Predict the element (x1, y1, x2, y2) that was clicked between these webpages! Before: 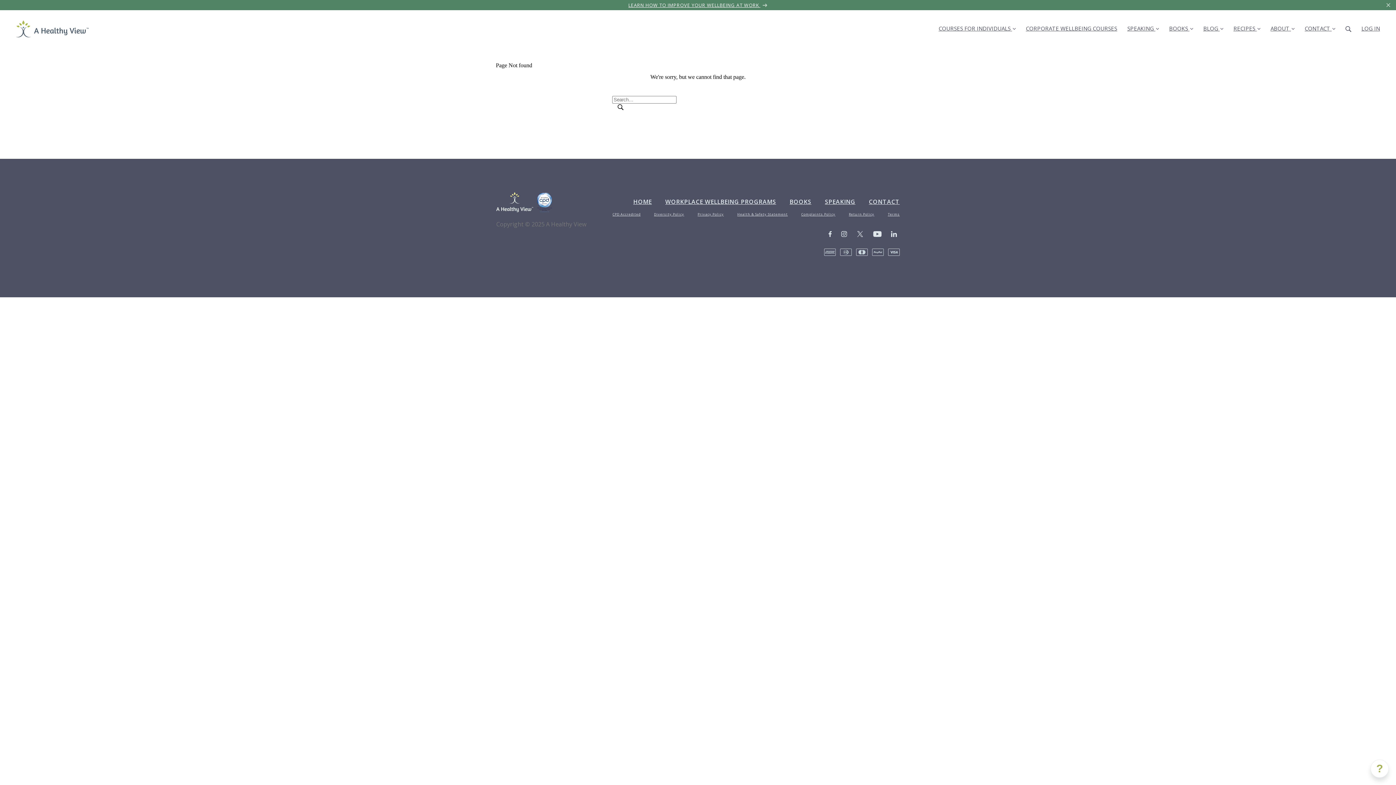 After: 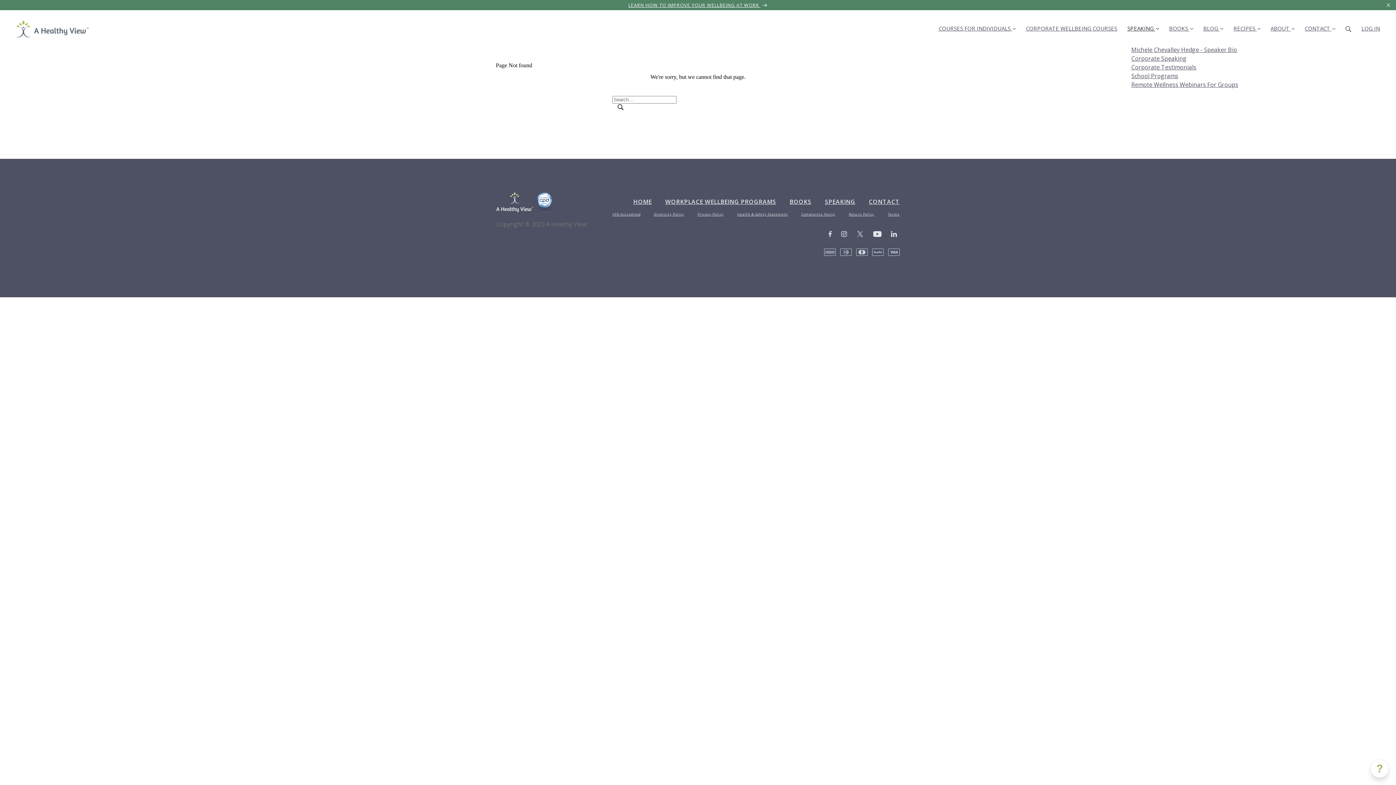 Action: bbox: (1122, 10, 1164, 39) label: SPEAKING 